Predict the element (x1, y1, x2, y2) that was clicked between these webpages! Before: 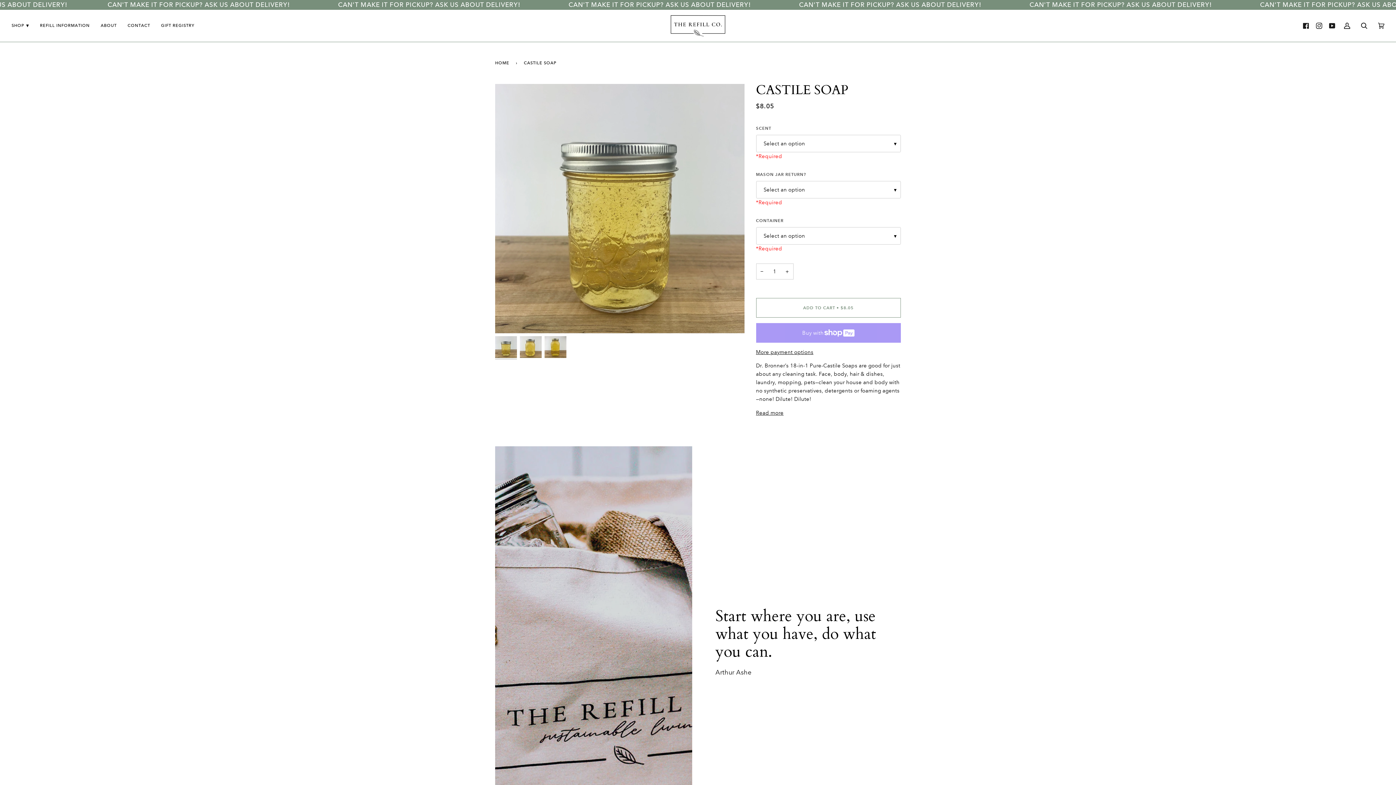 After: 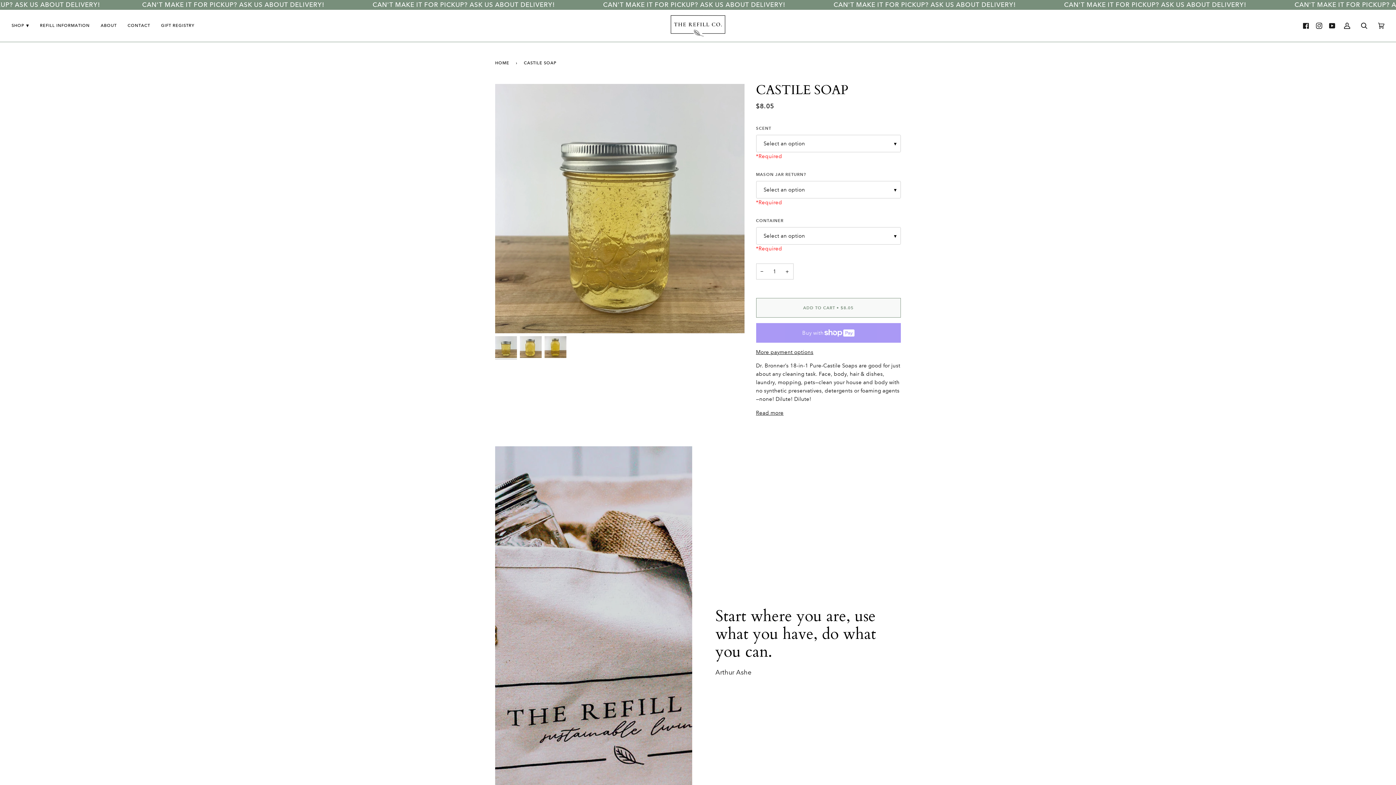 Action: label: ADD TO CART • $8.05 bbox: (756, 298, 901, 317)